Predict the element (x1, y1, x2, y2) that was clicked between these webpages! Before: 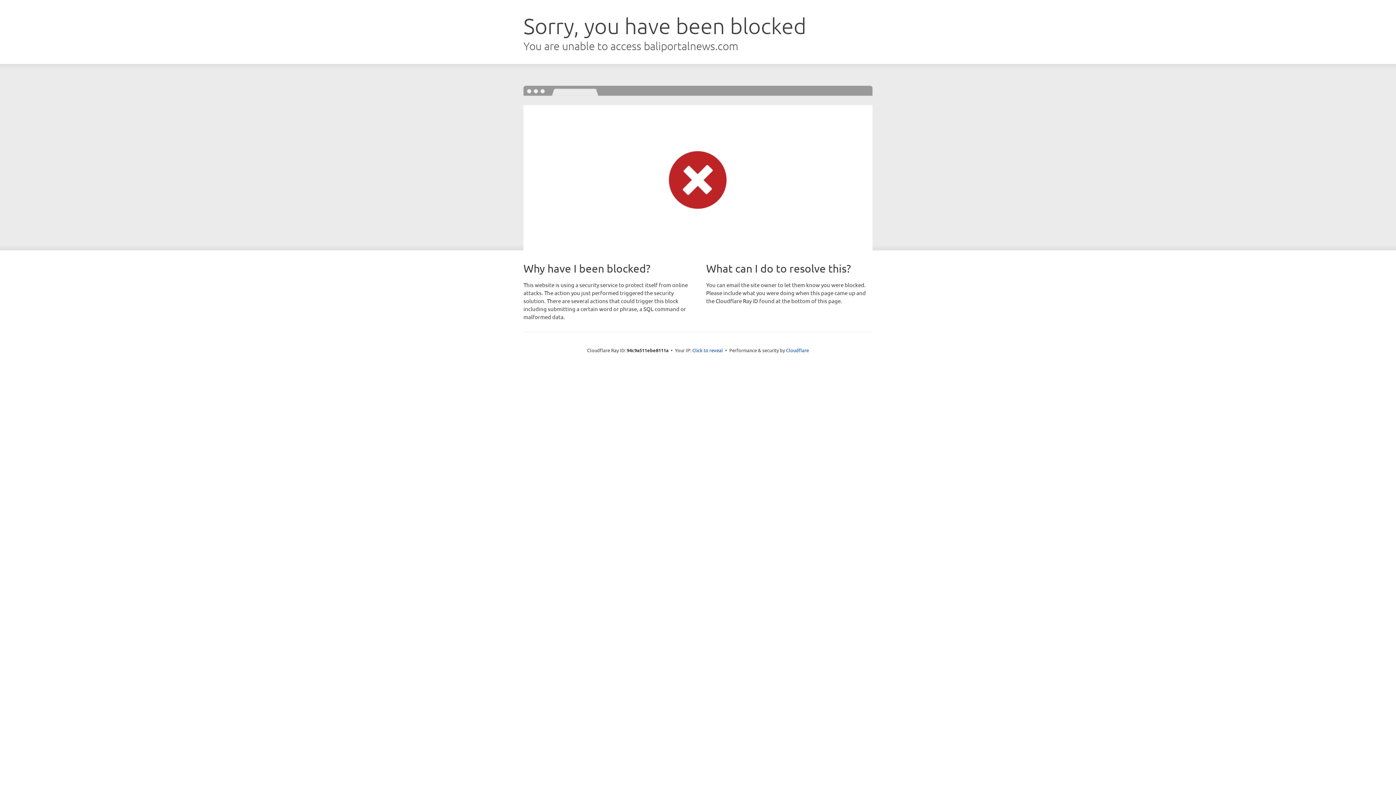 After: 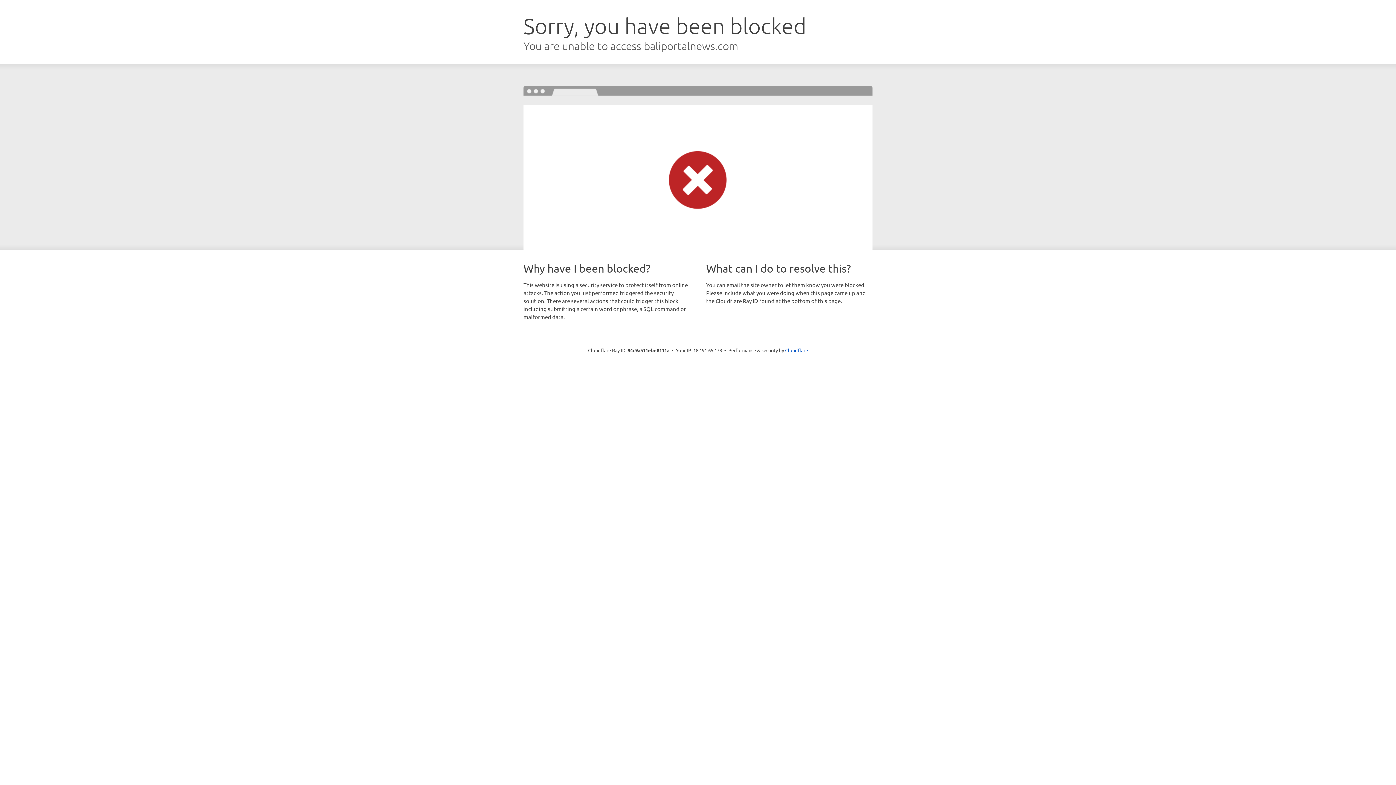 Action: label: Click to reveal bbox: (692, 346, 723, 353)